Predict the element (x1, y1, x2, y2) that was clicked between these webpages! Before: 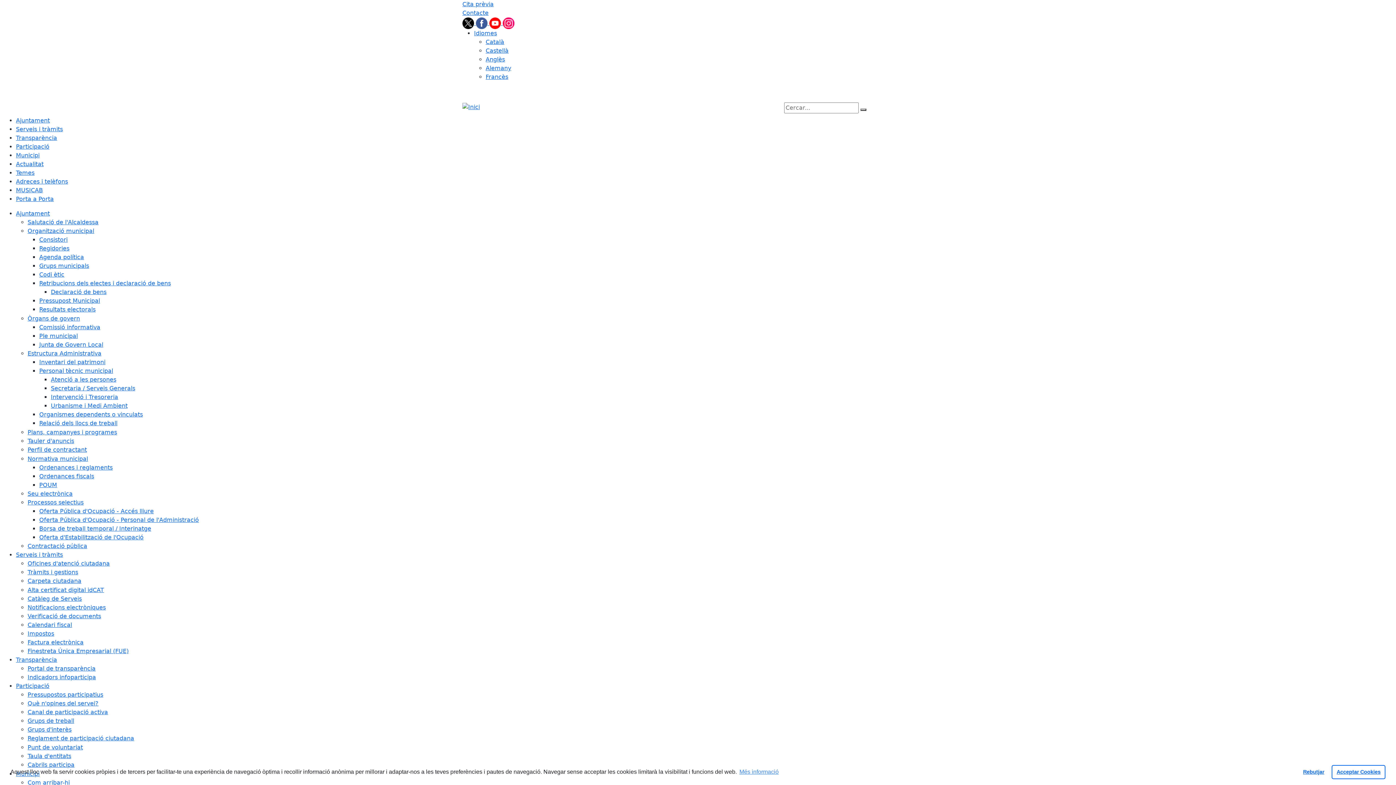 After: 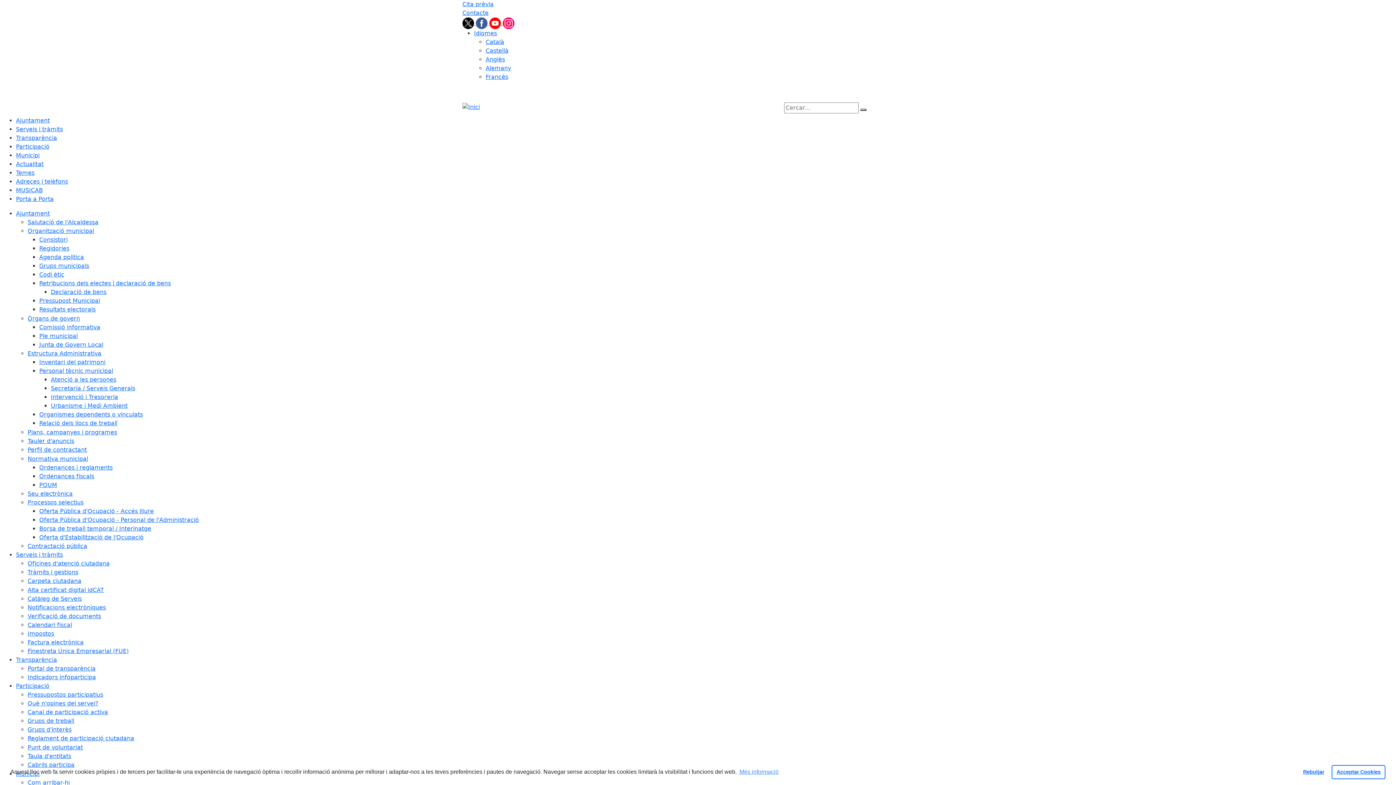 Action: label: Atenció a les persones bbox: (50, 376, 116, 383)